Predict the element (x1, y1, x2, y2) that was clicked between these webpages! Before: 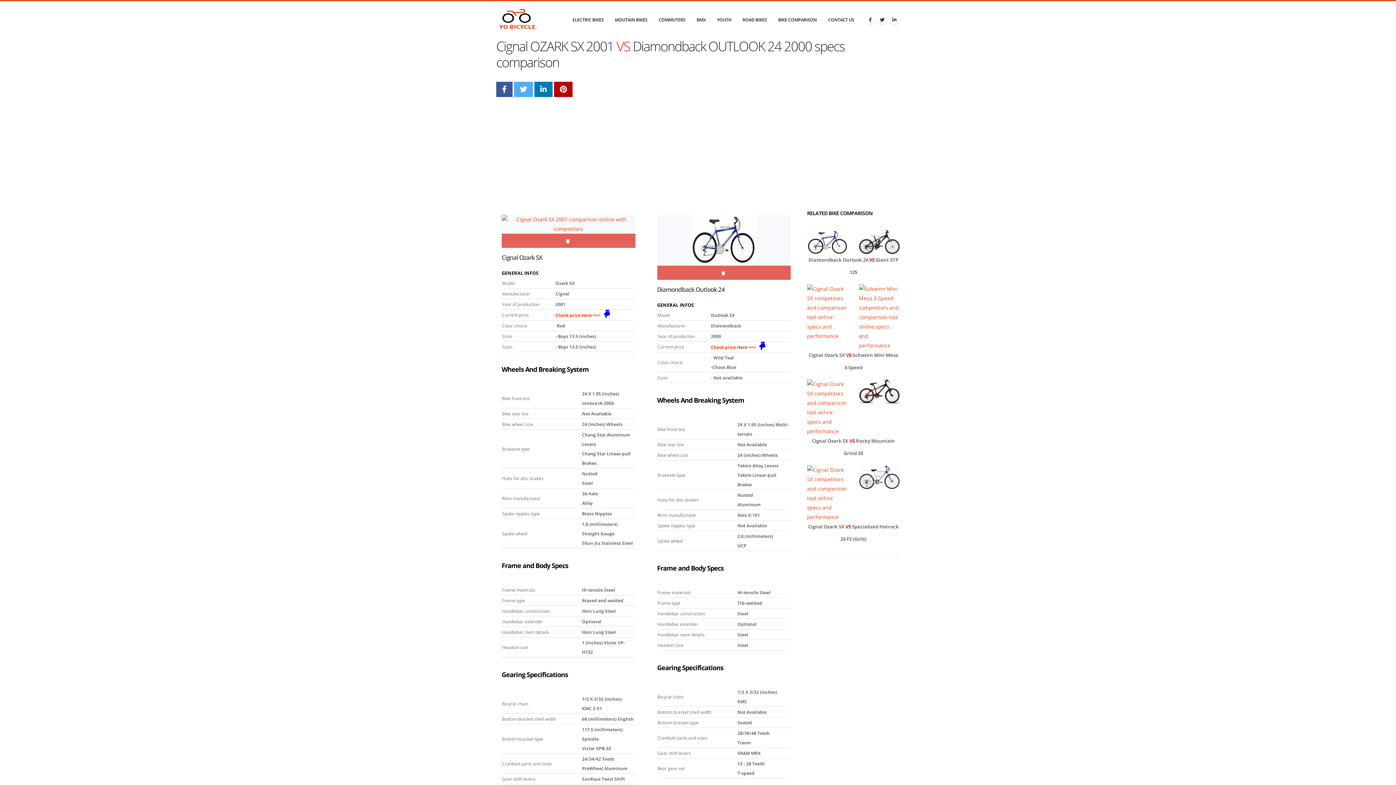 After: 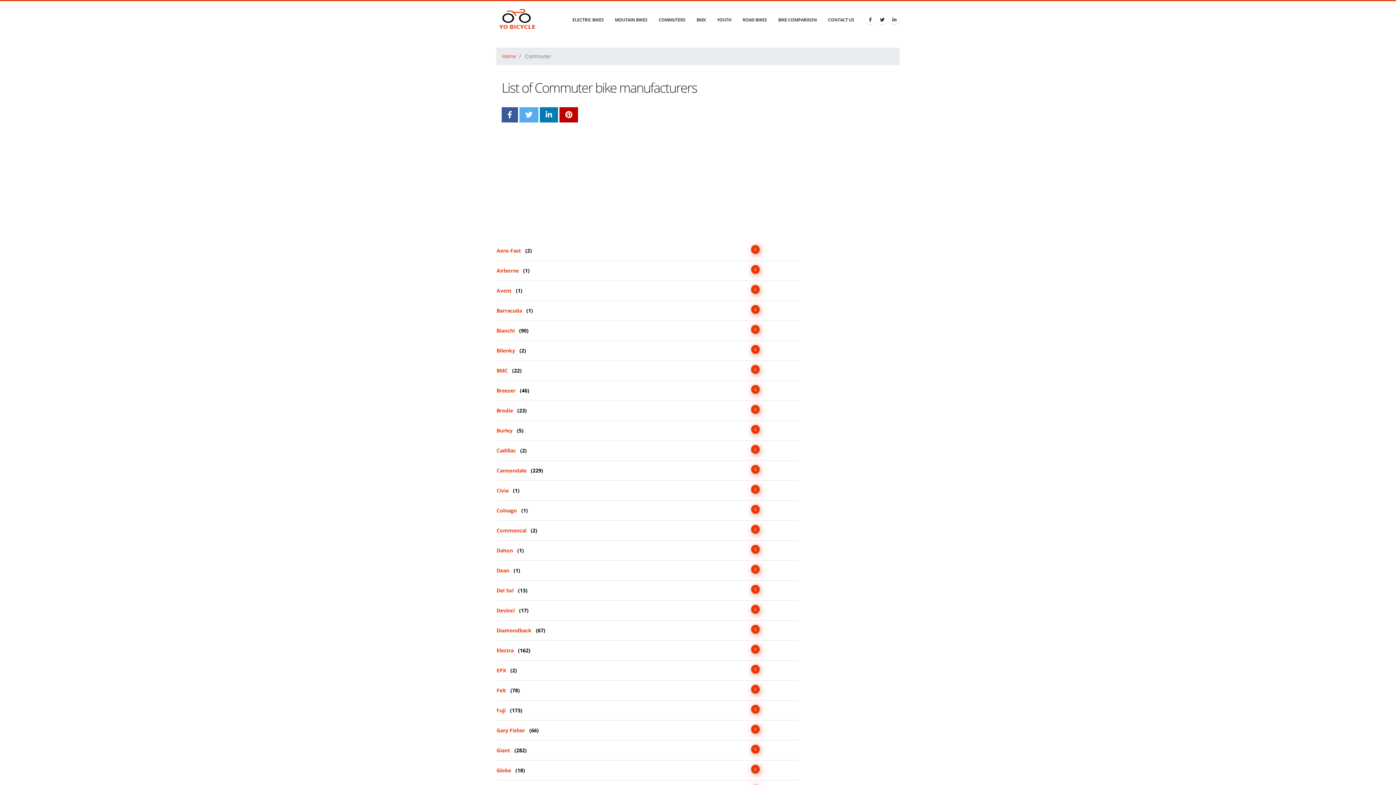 Action: label: COMMUTERS bbox: (653, 1, 690, 38)